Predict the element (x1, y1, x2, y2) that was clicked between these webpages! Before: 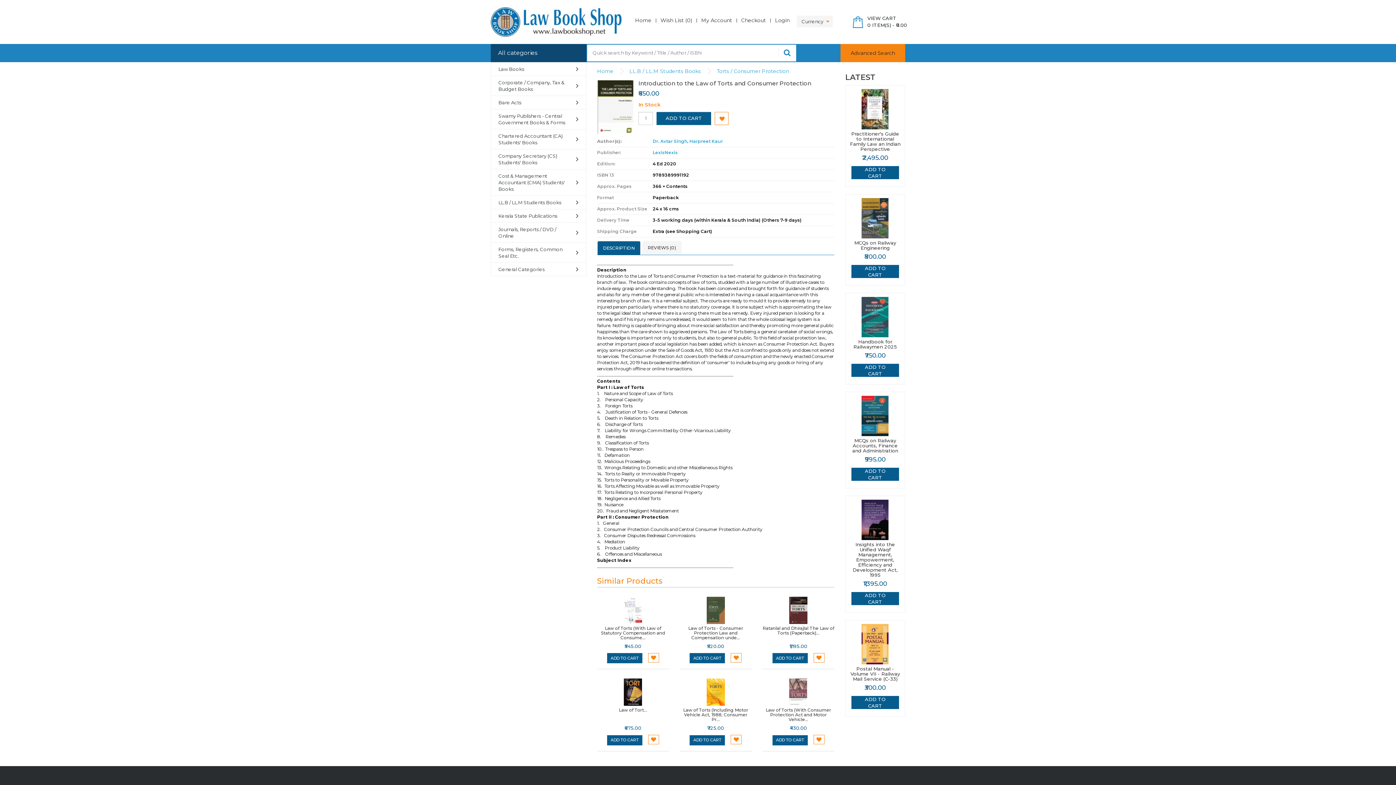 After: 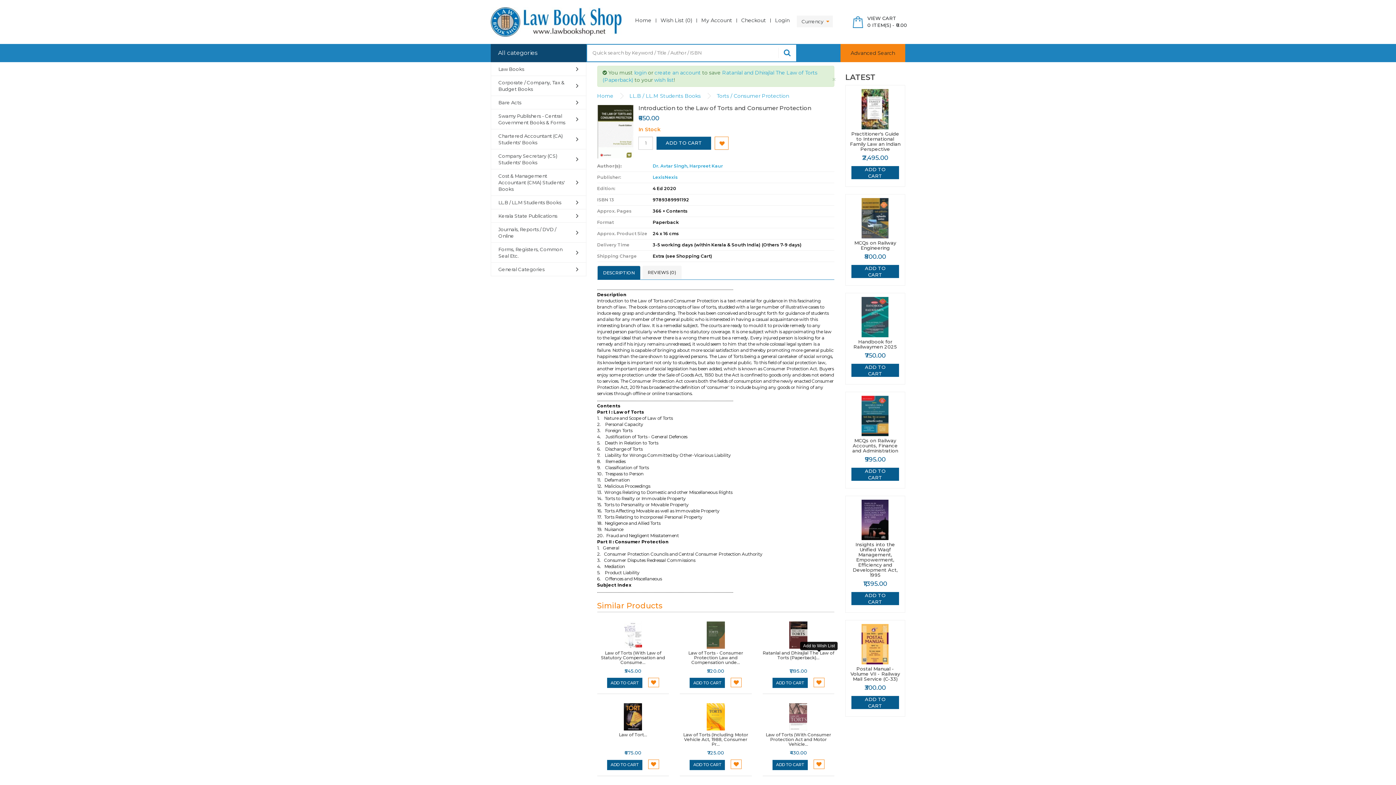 Action: bbox: (813, 653, 824, 662)